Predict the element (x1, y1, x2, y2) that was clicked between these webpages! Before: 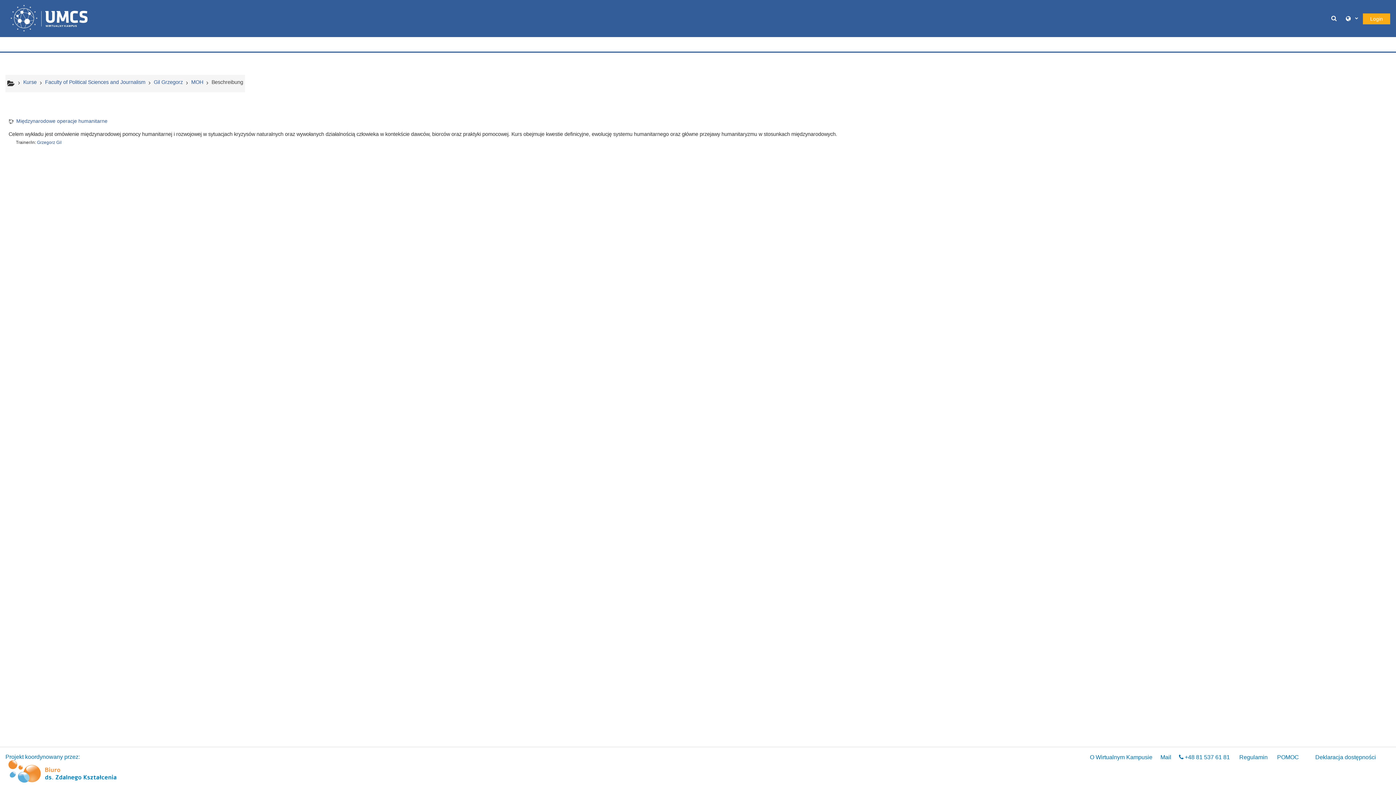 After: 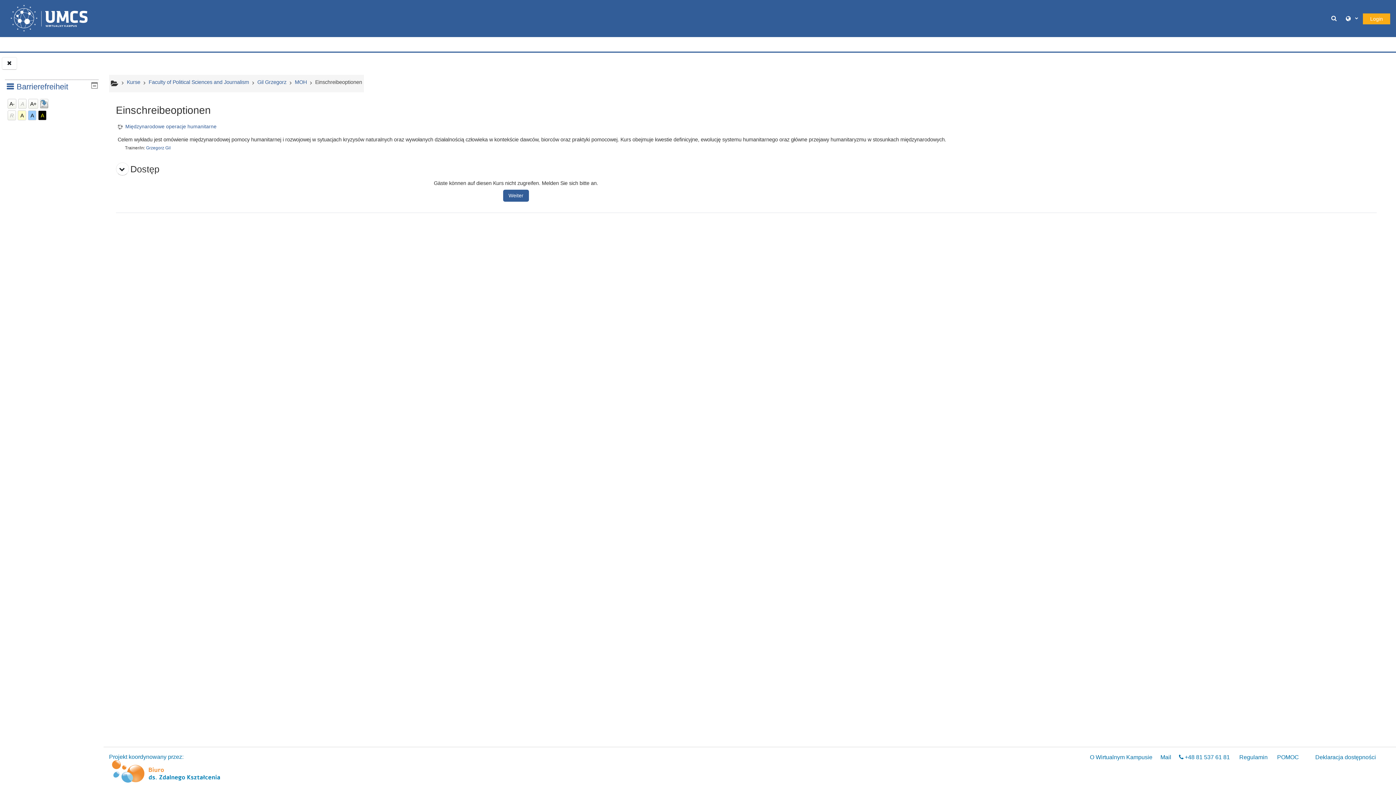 Action: label: Międzynarodowe operacje humanitarne bbox: (8, 118, 107, 123)